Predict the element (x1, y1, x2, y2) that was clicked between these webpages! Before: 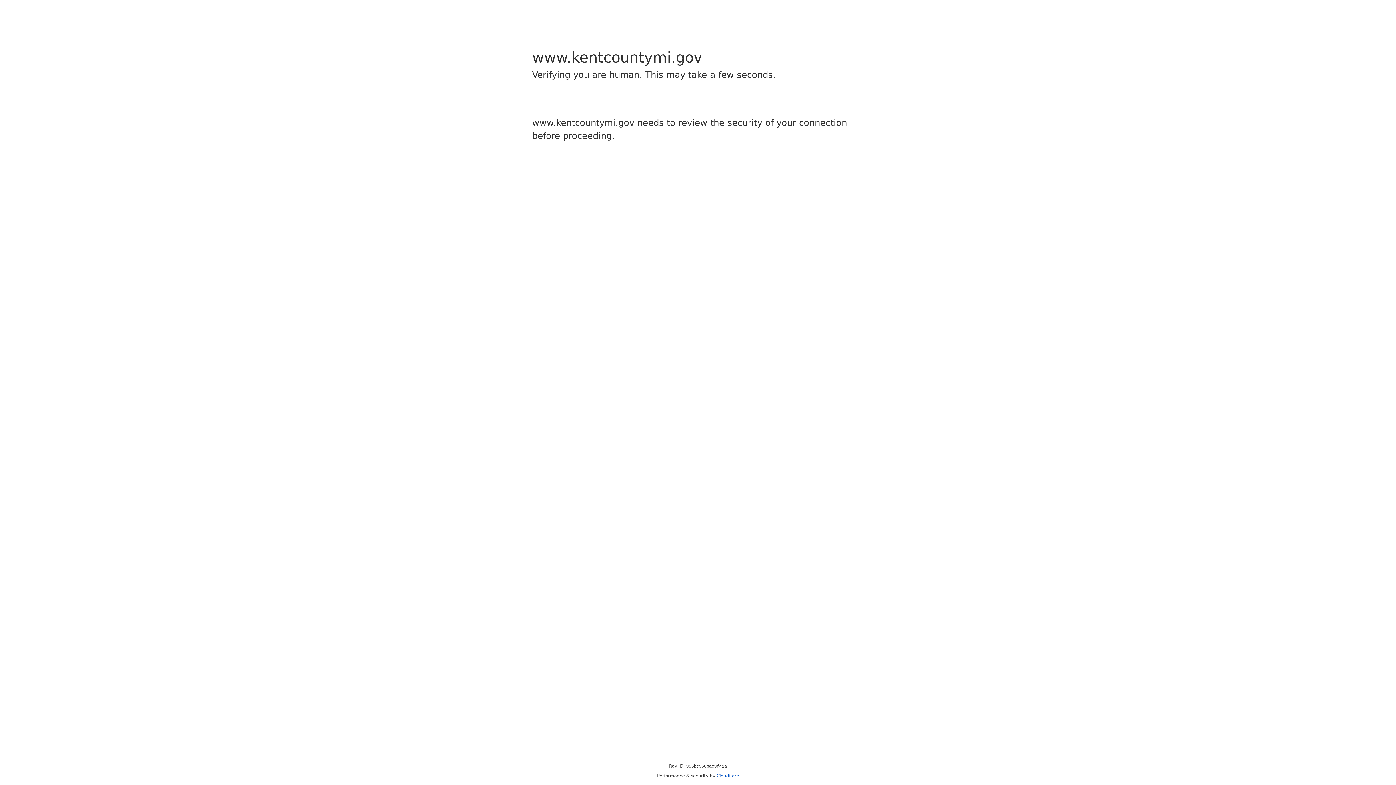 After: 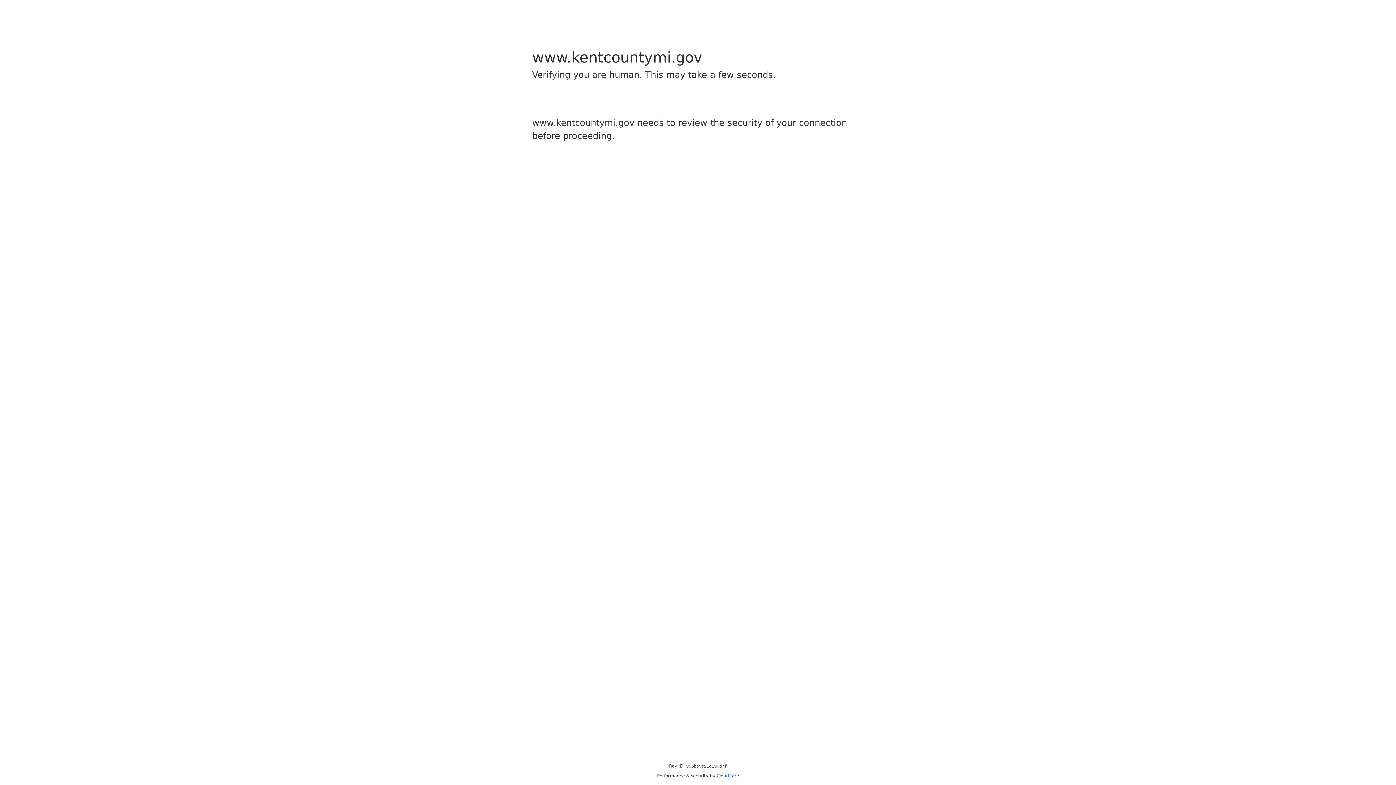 Action: bbox: (716, 773, 739, 778) label: Cloudflare